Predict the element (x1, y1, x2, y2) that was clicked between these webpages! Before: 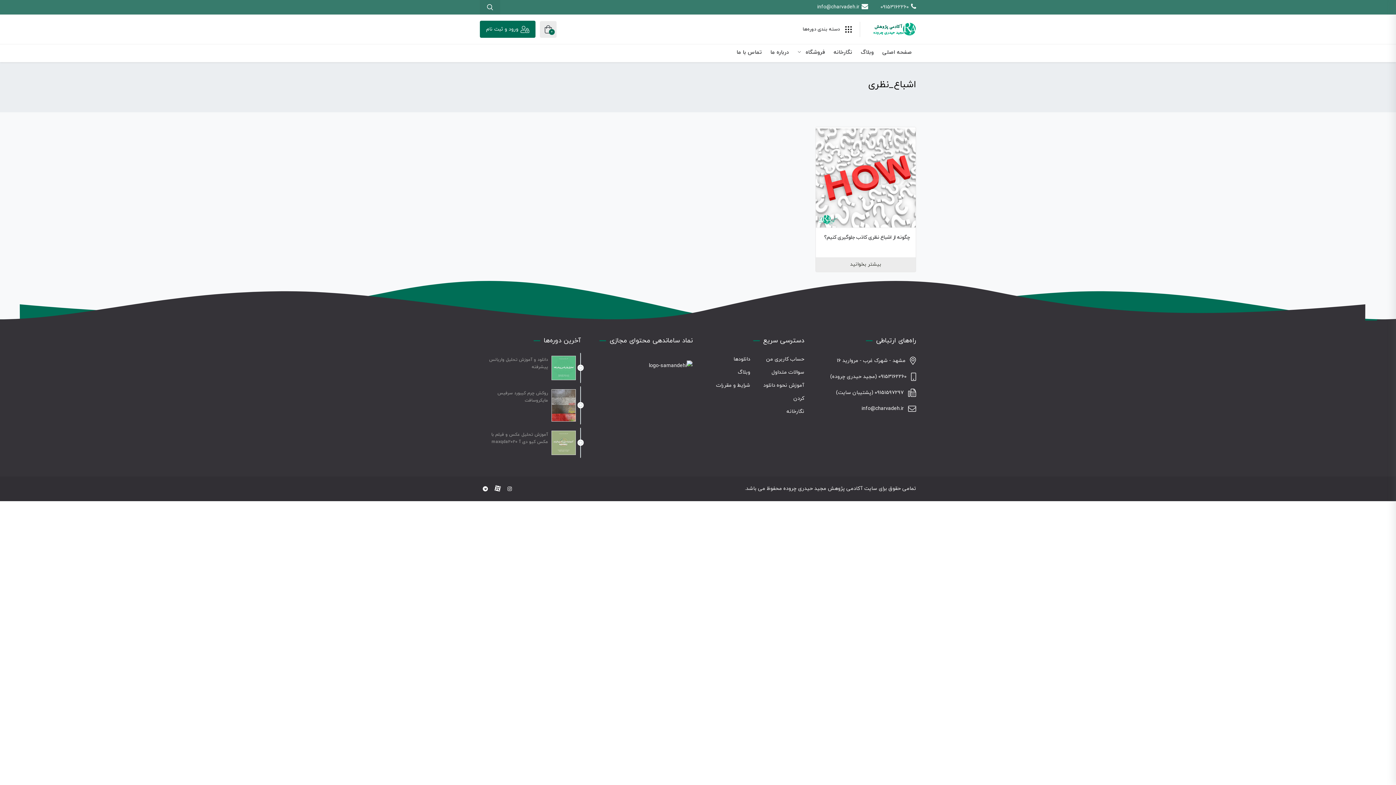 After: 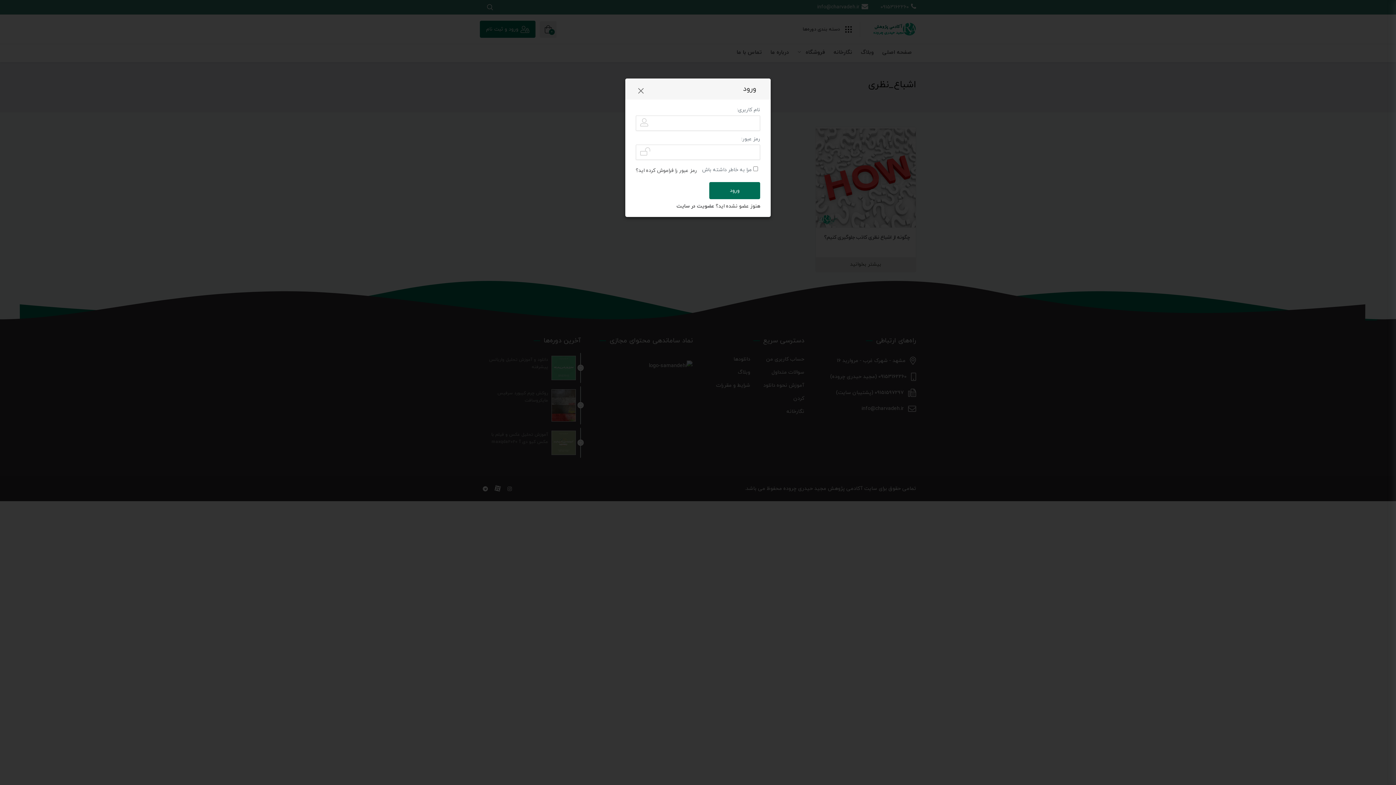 Action: label: ورود و ثبت نام bbox: (480, 20, 535, 37)